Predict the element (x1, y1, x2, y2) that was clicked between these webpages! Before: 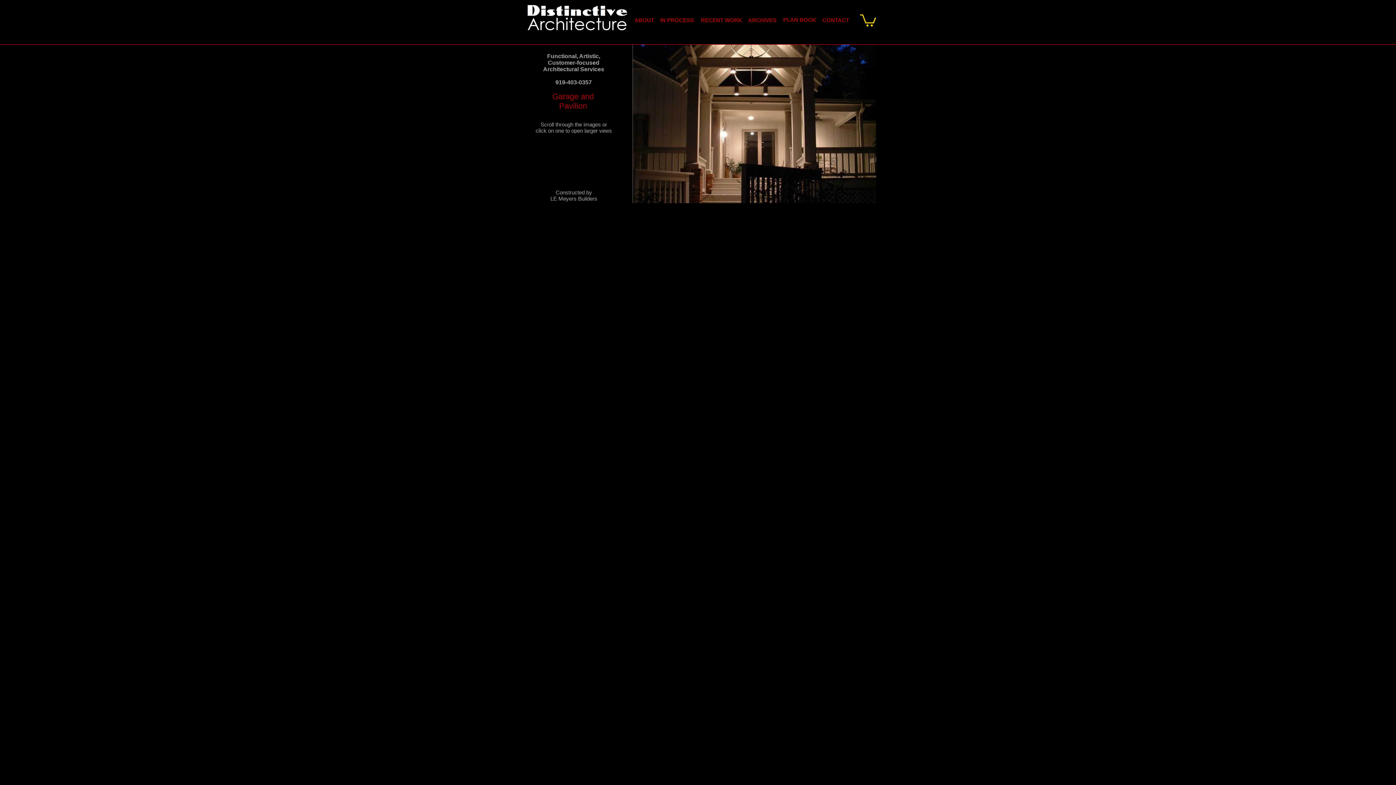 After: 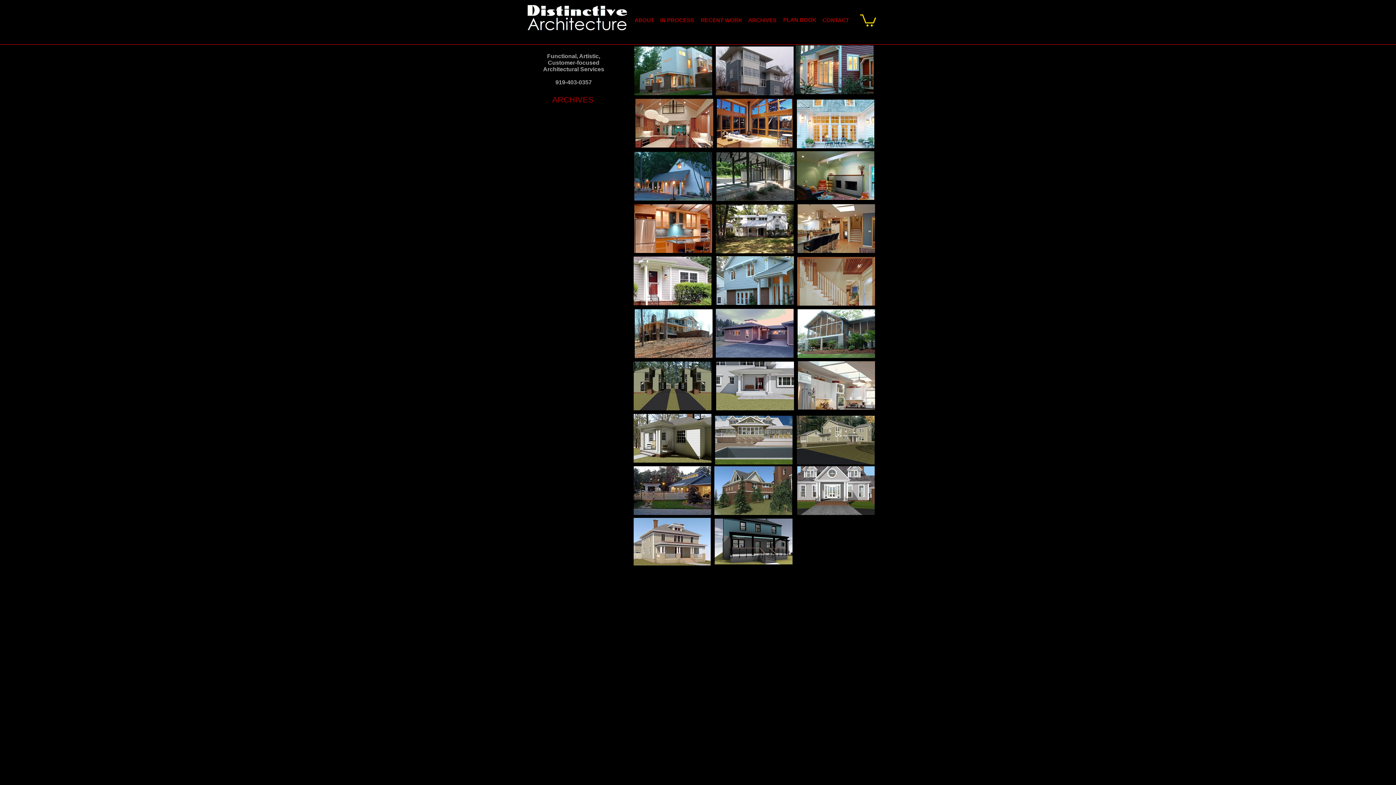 Action: bbox: (743, 14, 781, 25) label: ARCHIVES